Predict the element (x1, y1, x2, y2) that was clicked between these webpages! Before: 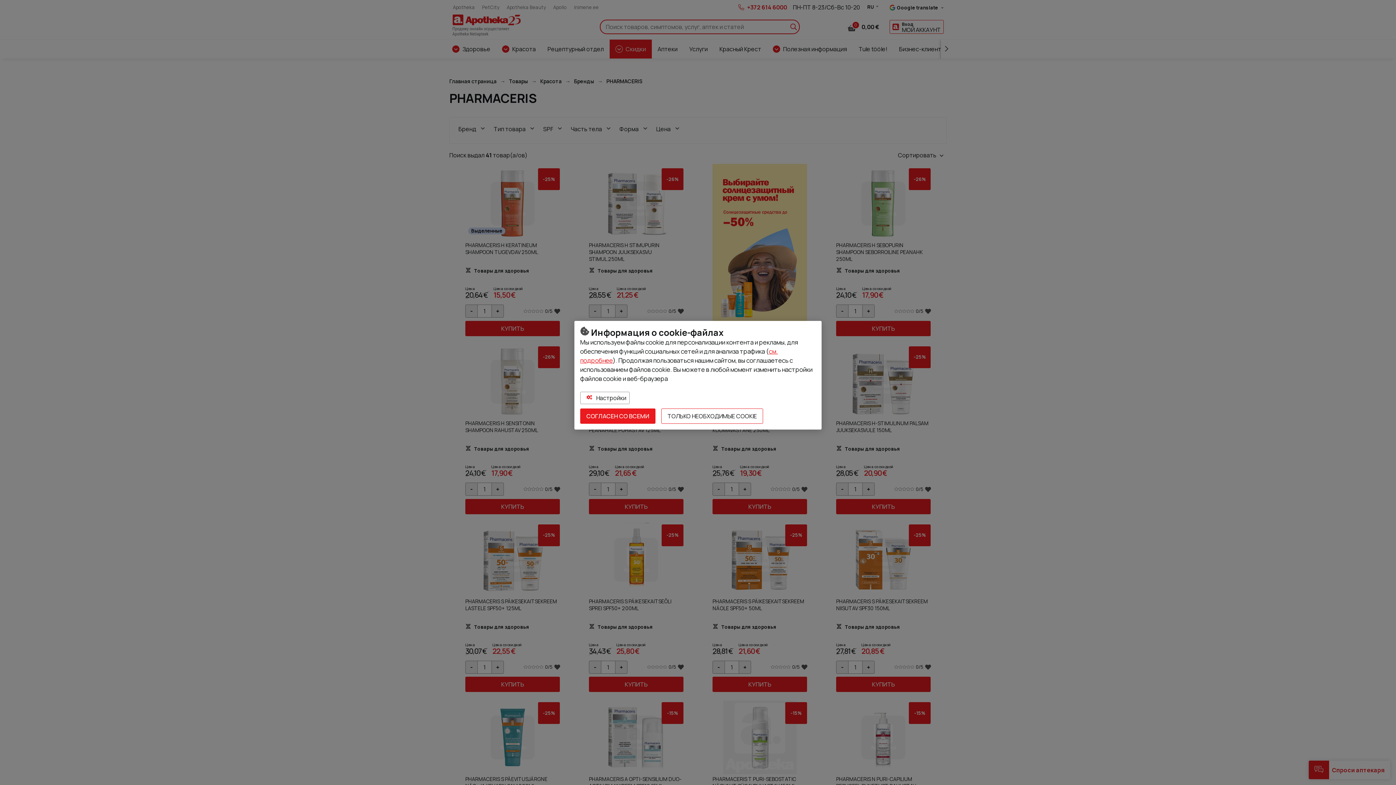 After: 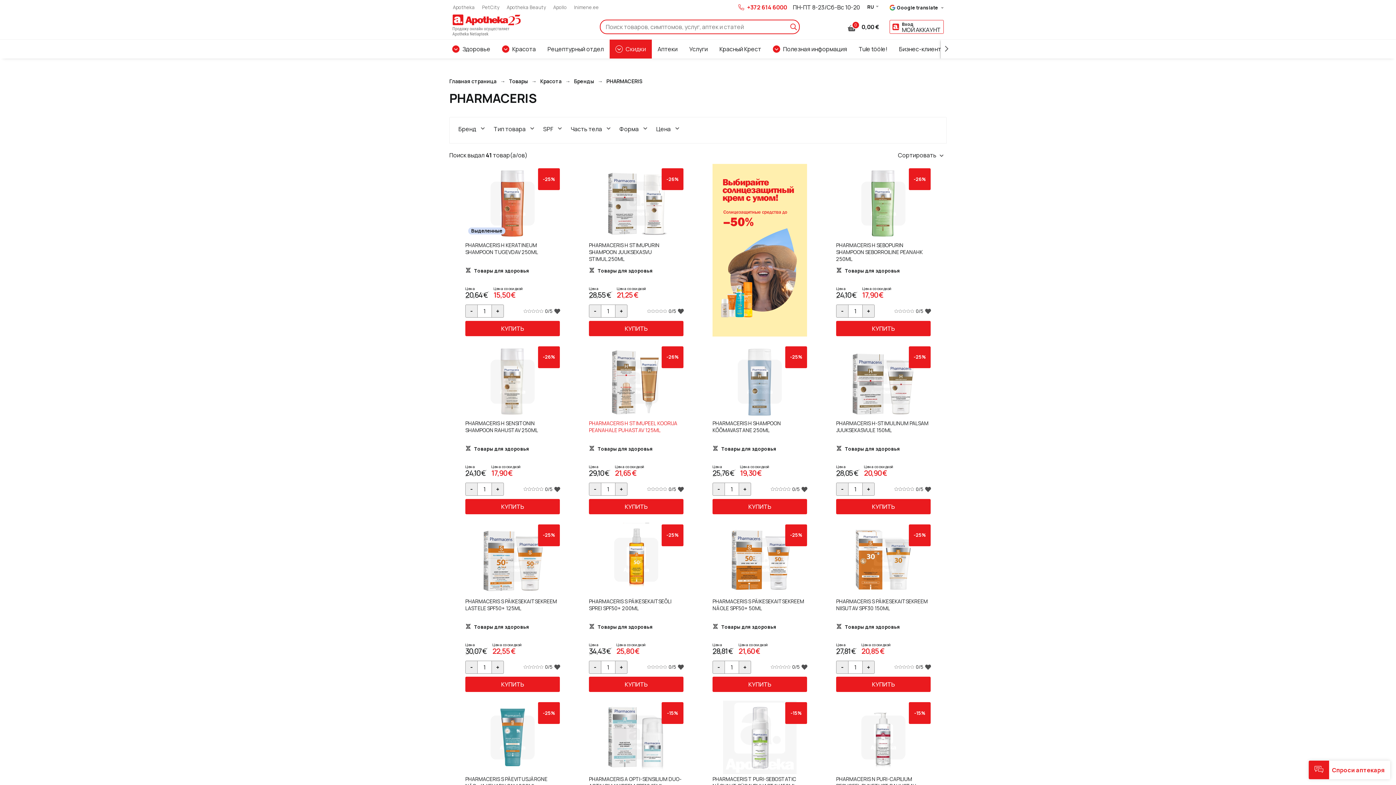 Action: bbox: (580, 408, 655, 423) label: СОГЛАСЕН СО ВСЕМИ